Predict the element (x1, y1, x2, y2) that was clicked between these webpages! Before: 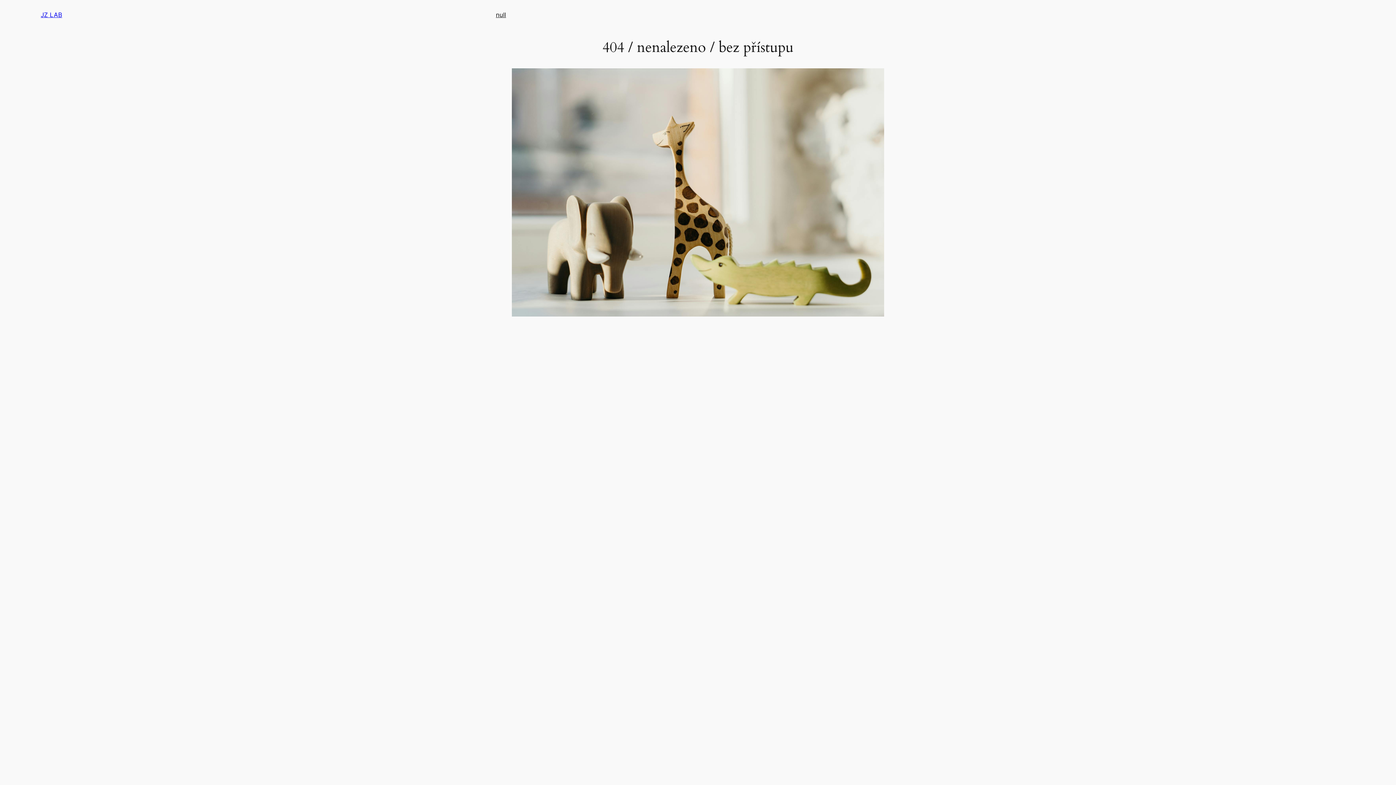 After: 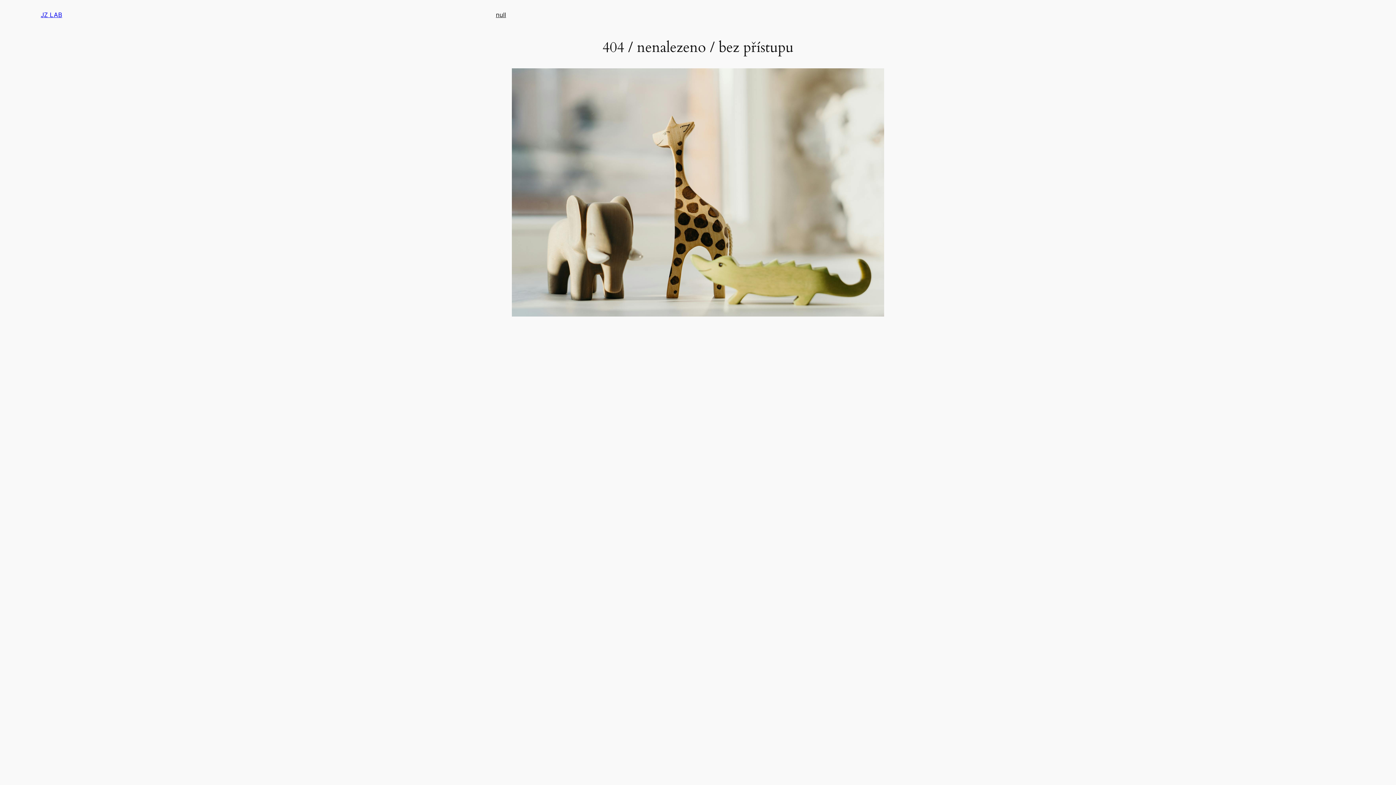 Action: label: JZ LAB bbox: (40, 11, 62, 18)